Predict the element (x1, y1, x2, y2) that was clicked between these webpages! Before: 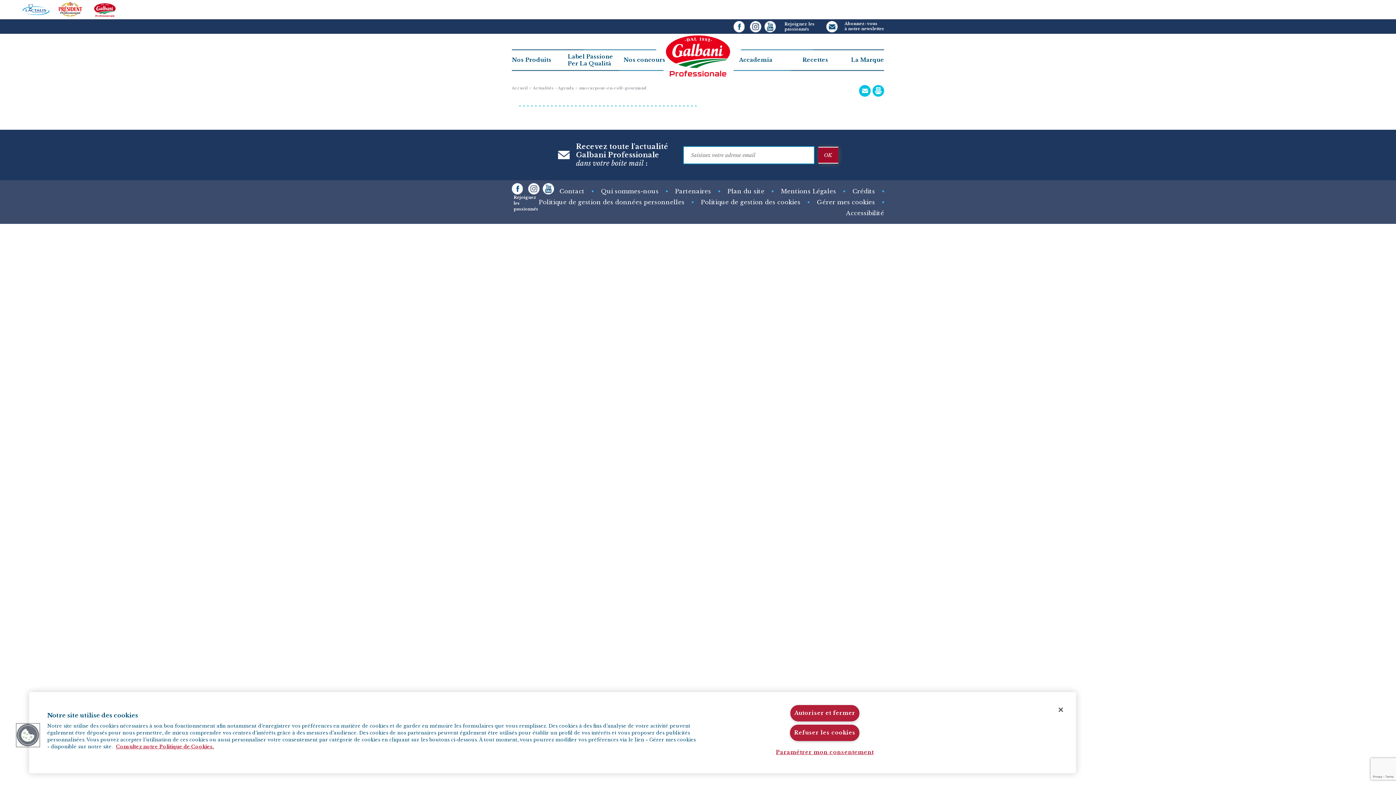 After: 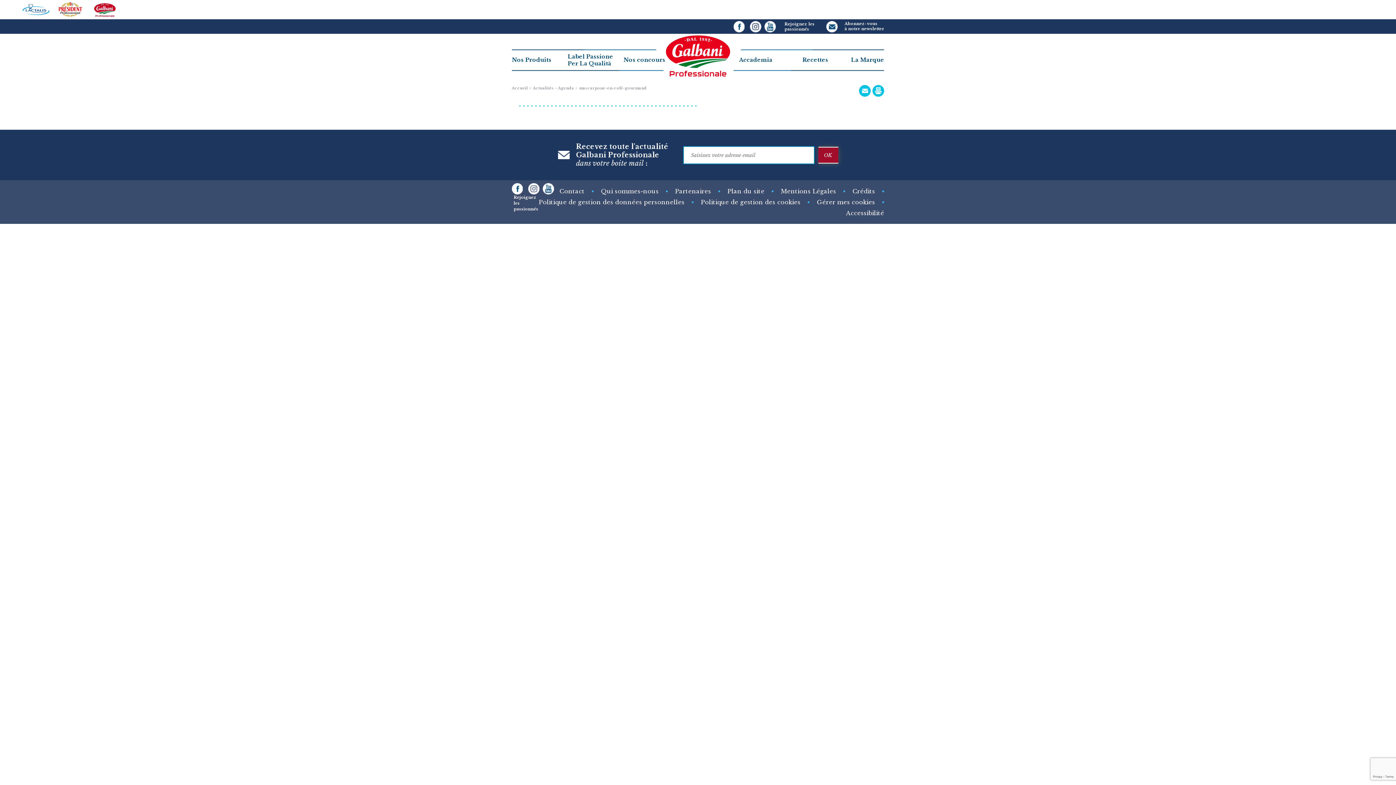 Action: bbox: (1053, 702, 1069, 718) label: Fermer